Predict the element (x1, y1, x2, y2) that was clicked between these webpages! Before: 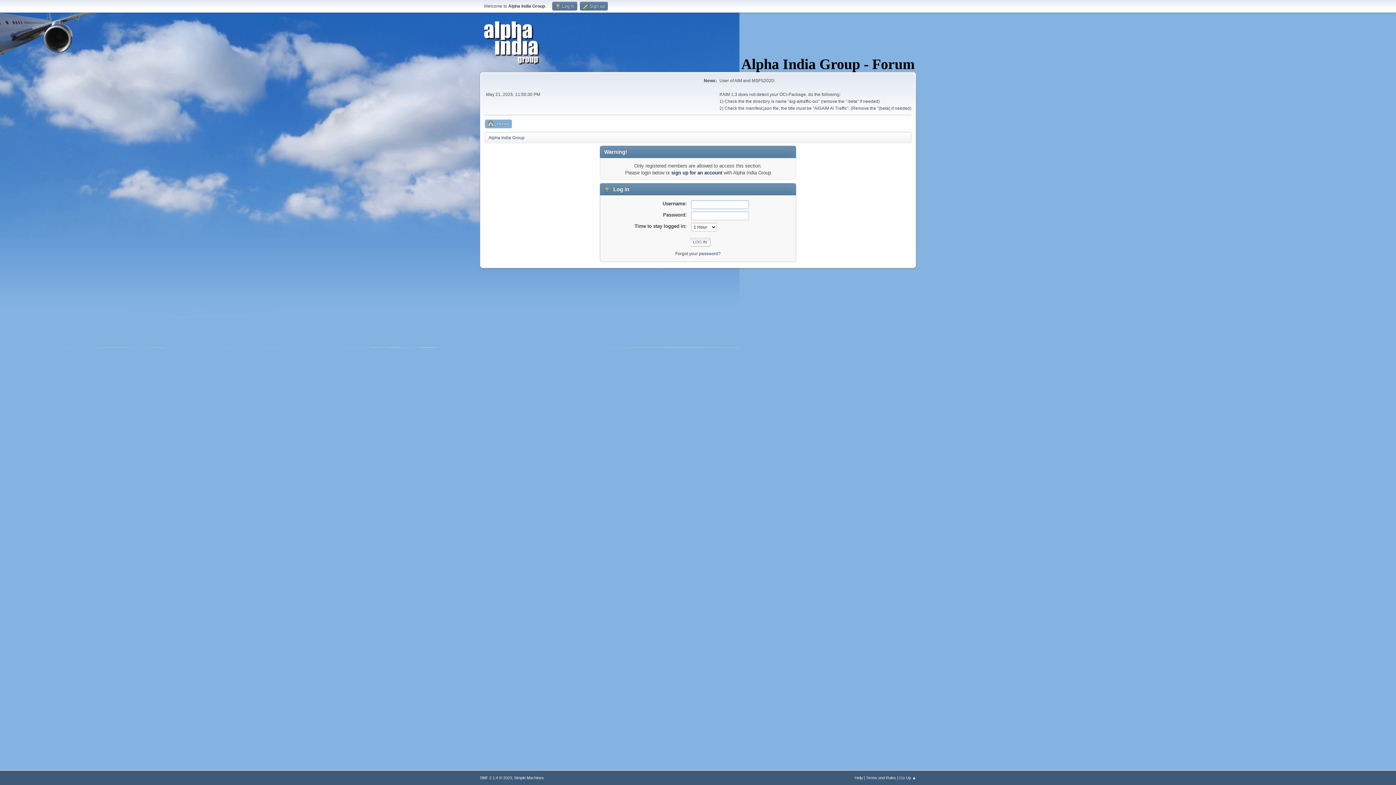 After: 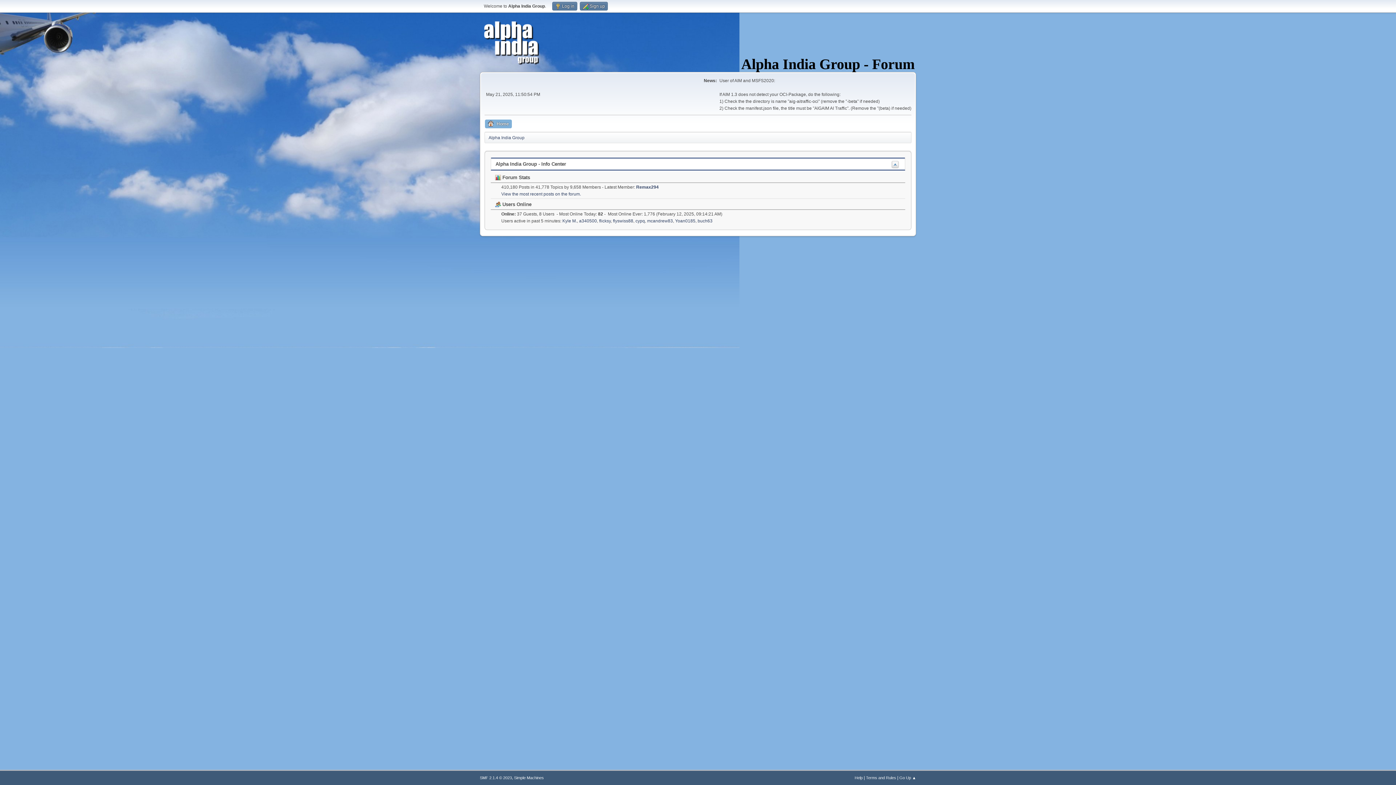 Action: bbox: (484, 57, 539, 66)